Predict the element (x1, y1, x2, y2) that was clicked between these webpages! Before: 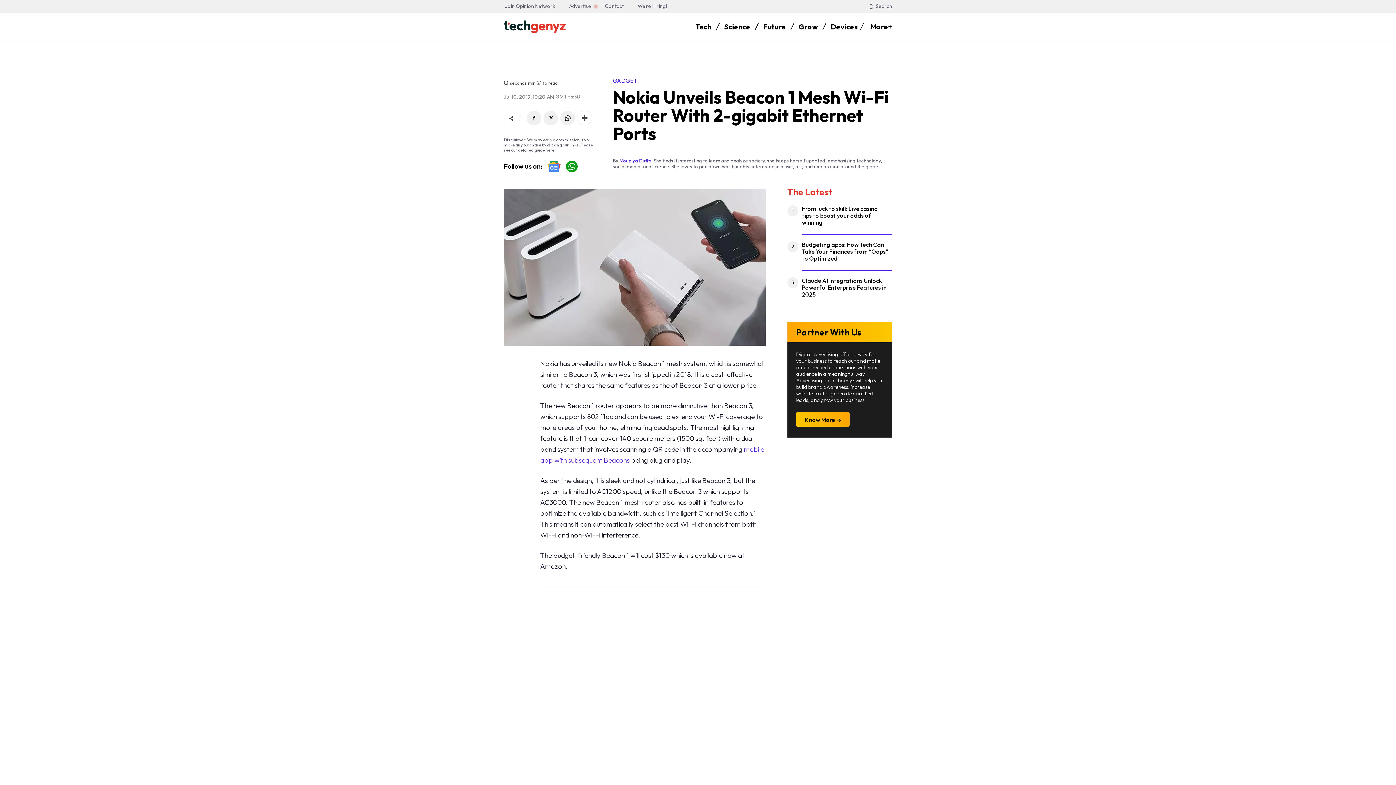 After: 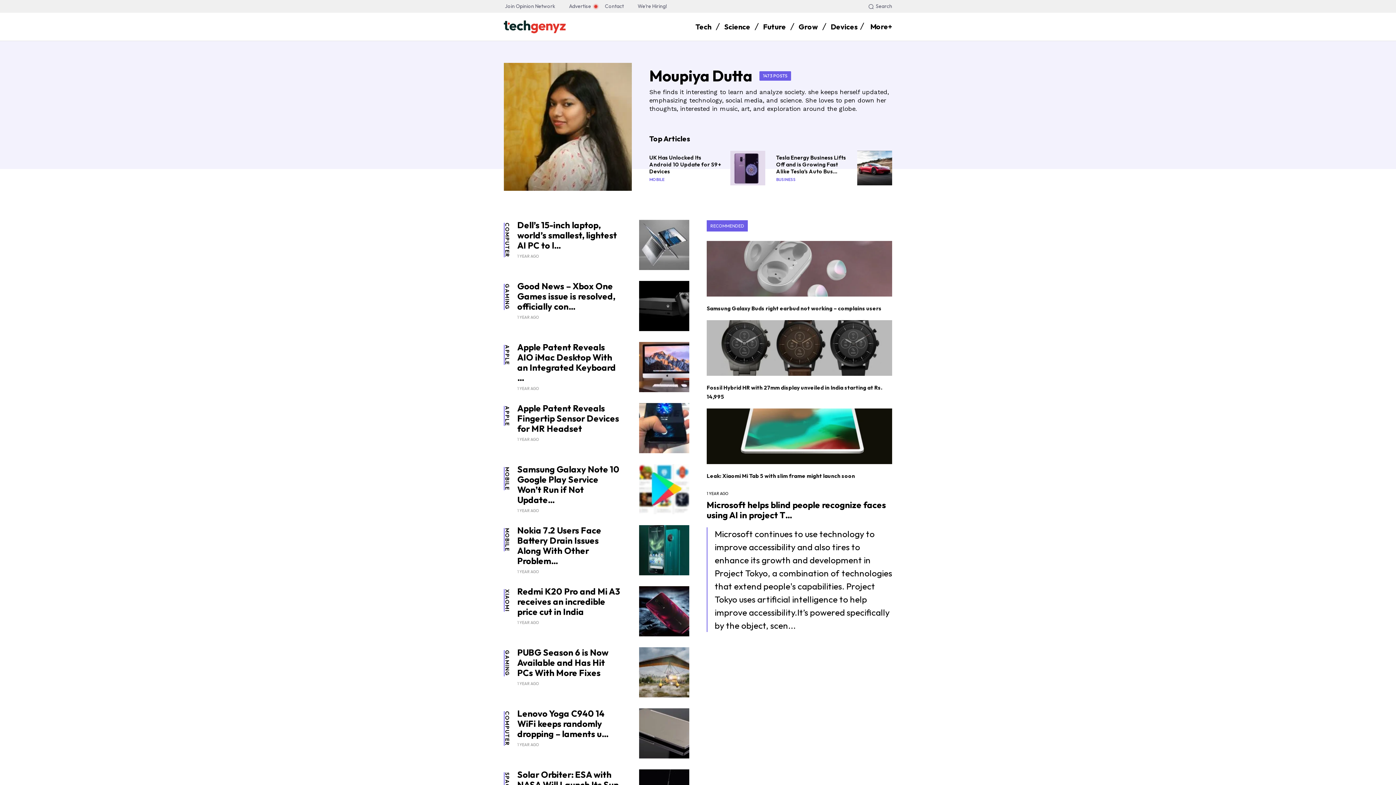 Action: bbox: (613, 157, 651, 163) label: Moupiya Dutta